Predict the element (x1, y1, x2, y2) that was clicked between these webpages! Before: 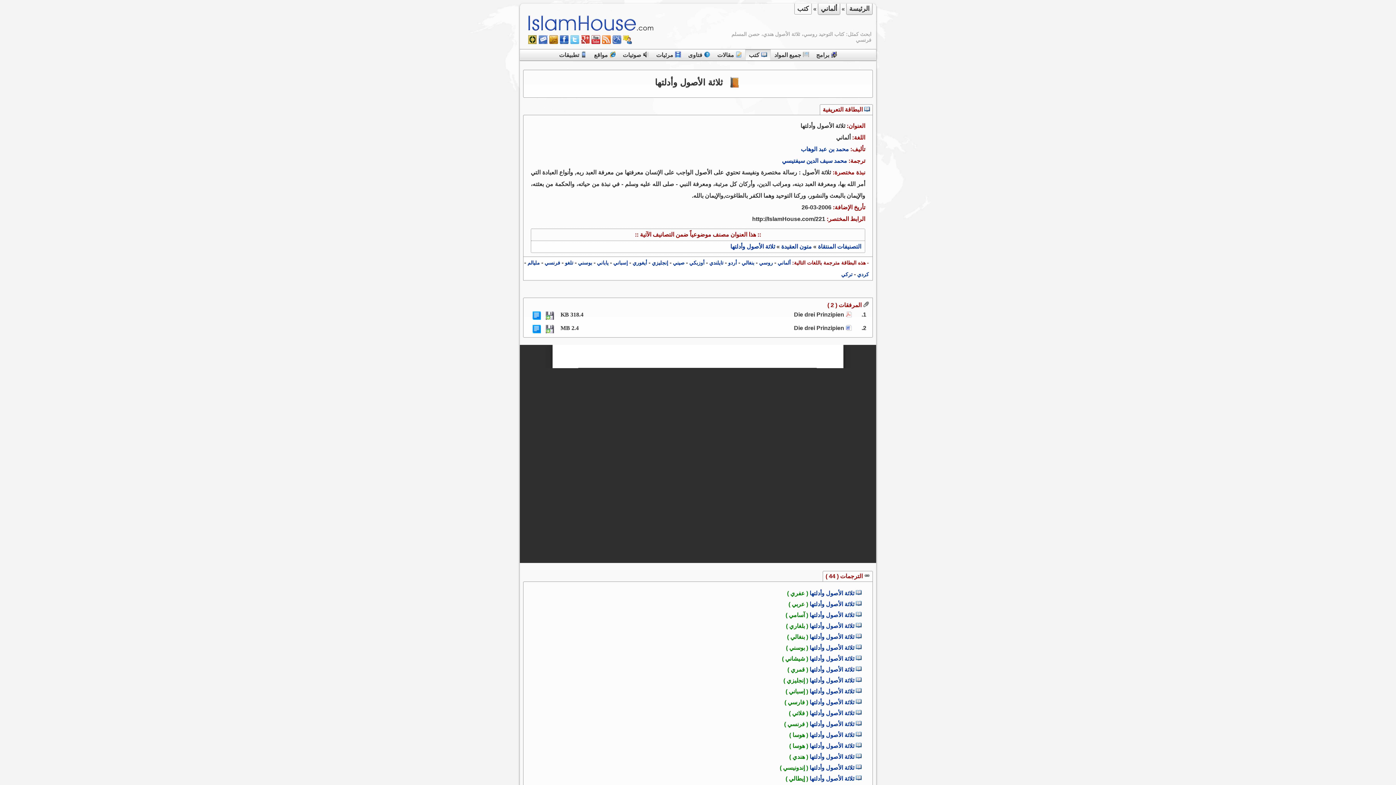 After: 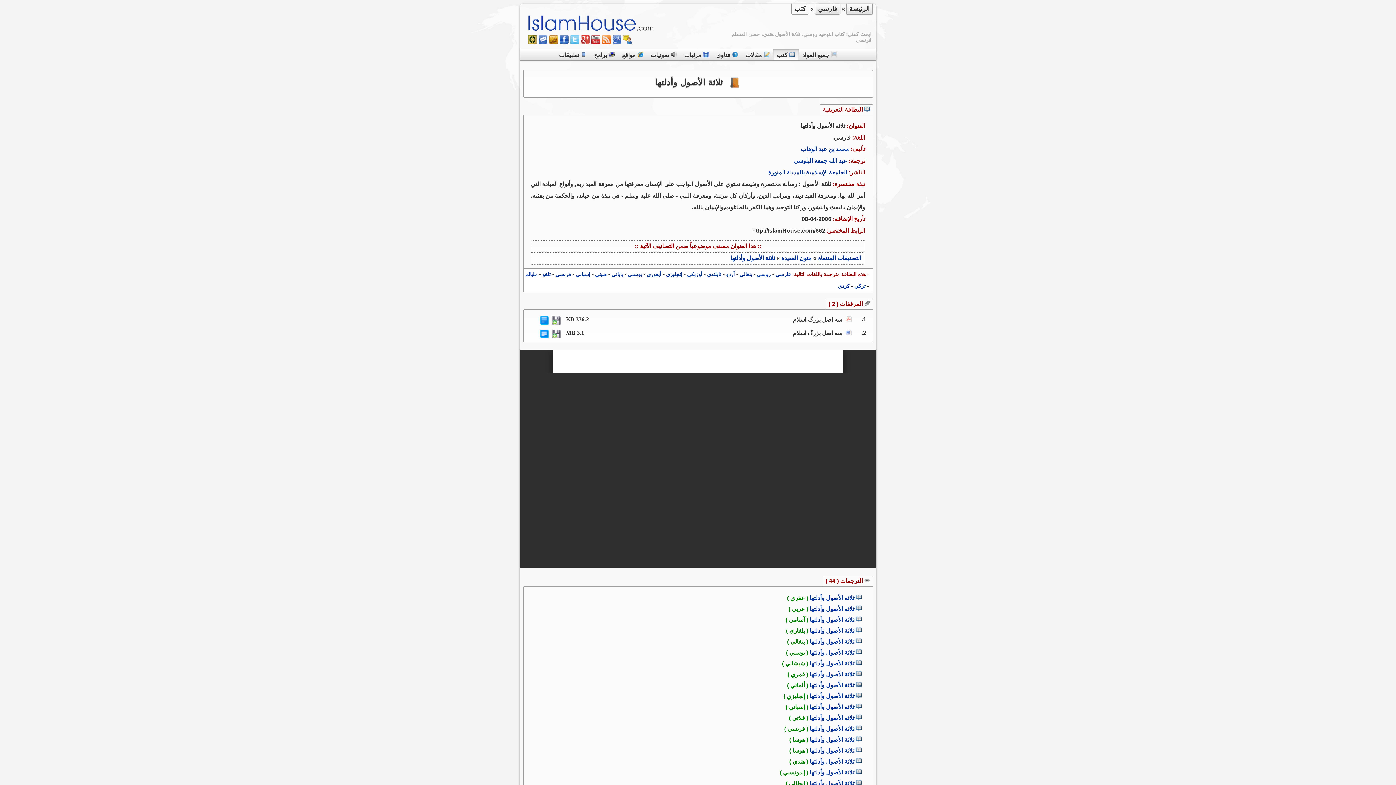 Action: bbox: (809, 699, 854, 705) label: ثلاثة الأصول وأدلتها